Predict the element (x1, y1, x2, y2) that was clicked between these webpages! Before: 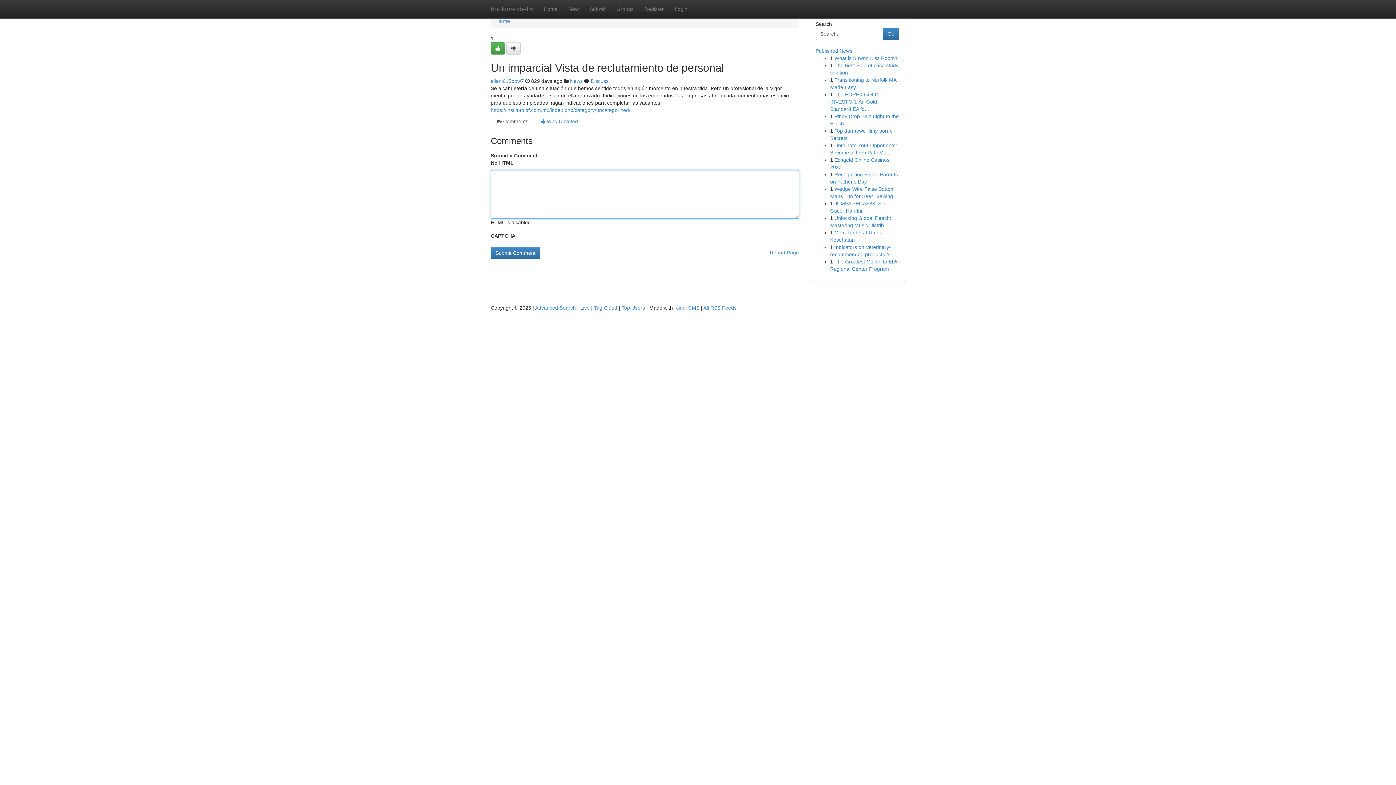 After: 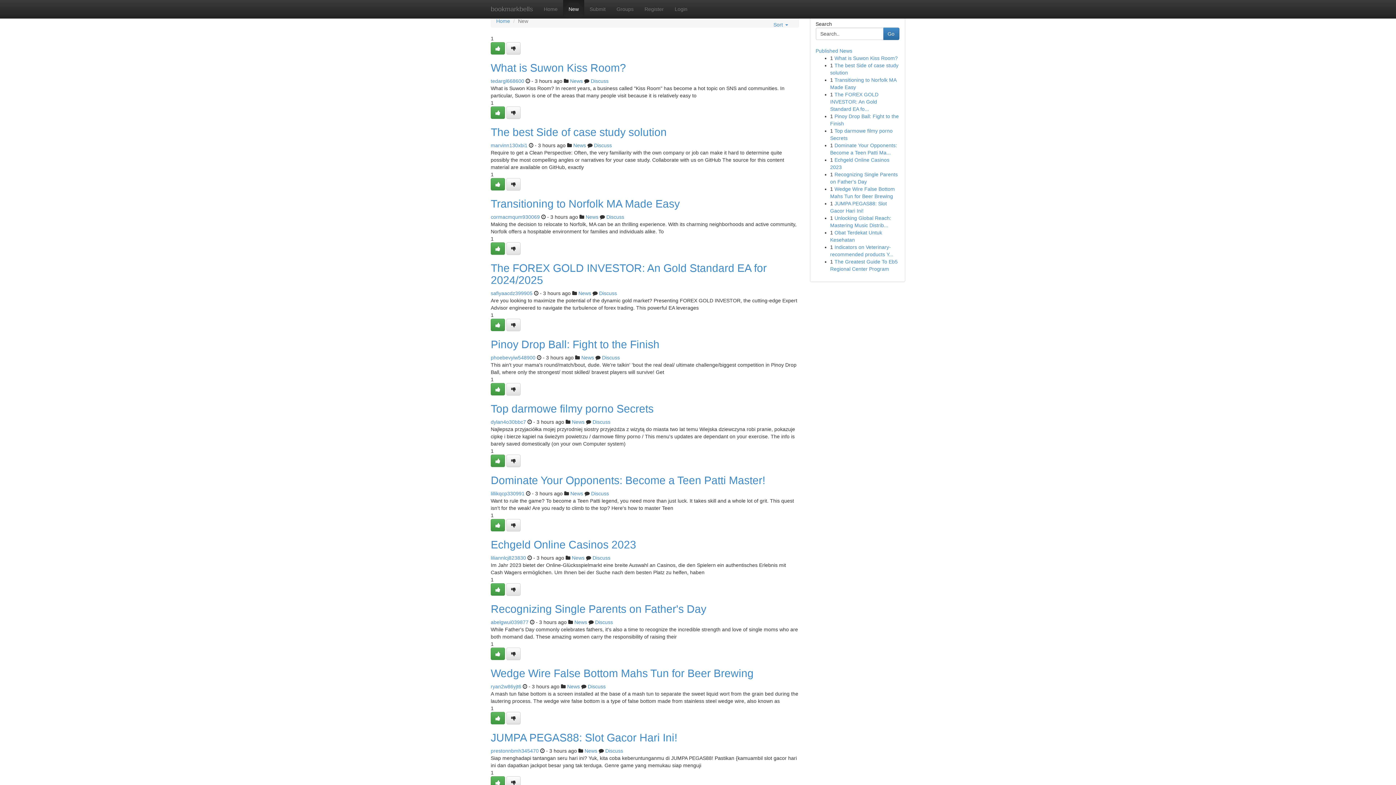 Action: bbox: (563, 0, 584, 18) label: New